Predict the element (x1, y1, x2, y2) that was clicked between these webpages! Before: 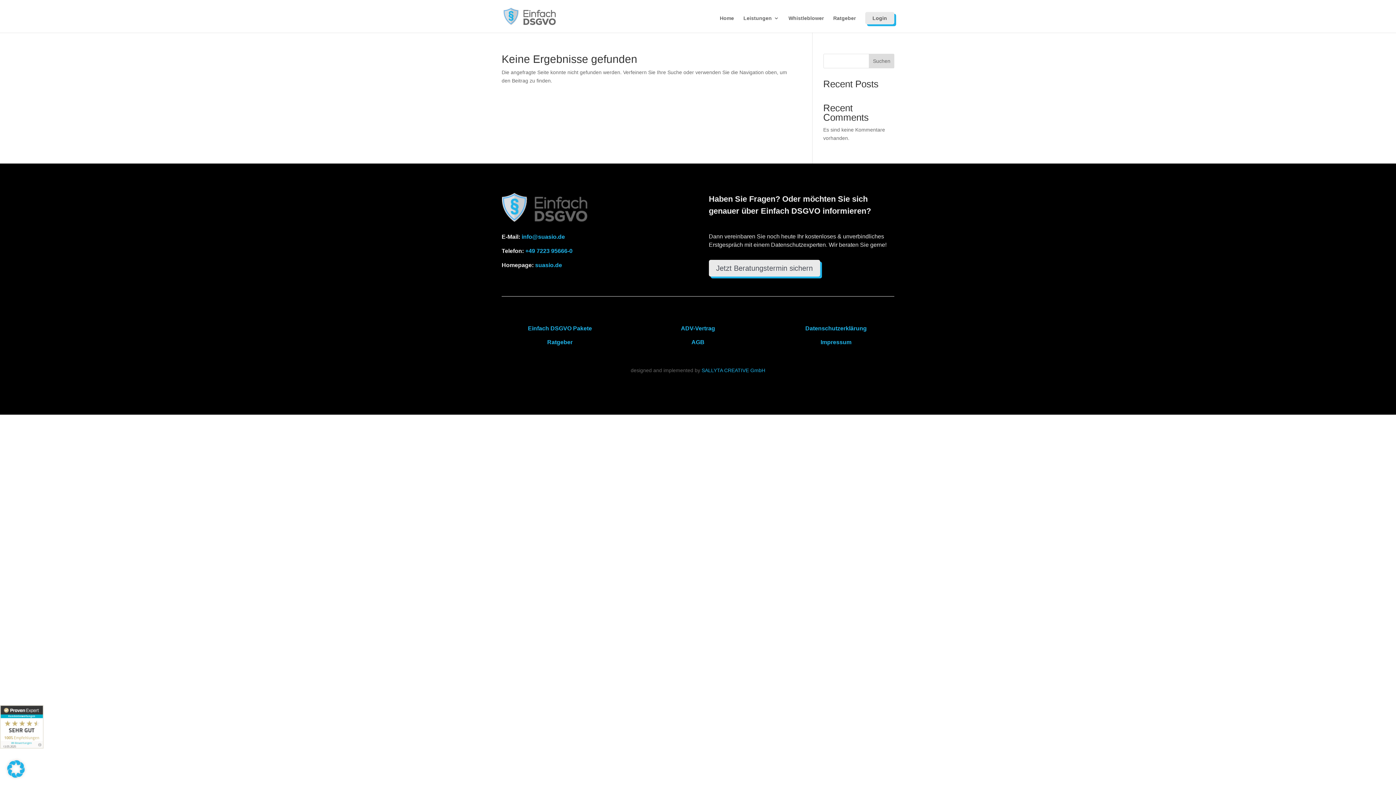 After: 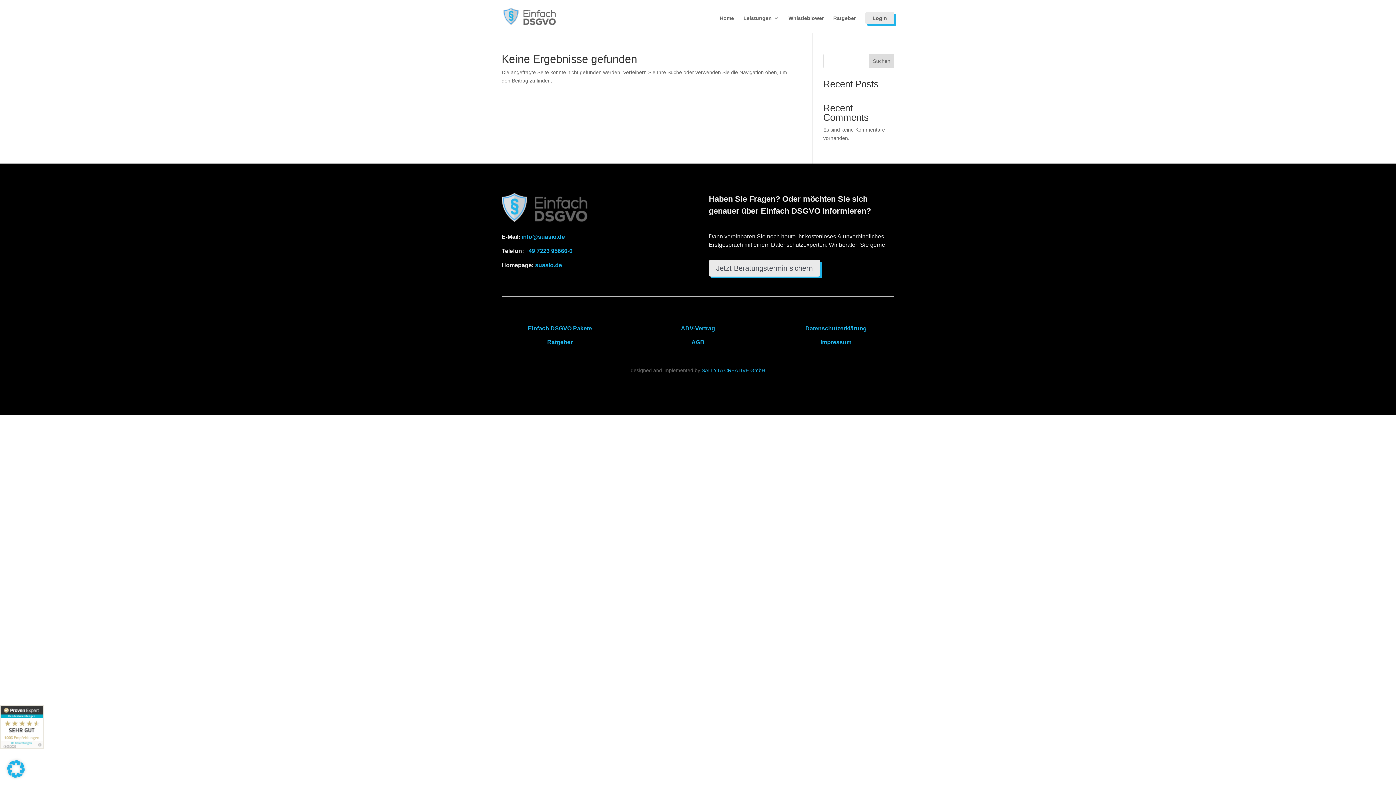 Action: bbox: (869, 53, 894, 68) label: Suchen